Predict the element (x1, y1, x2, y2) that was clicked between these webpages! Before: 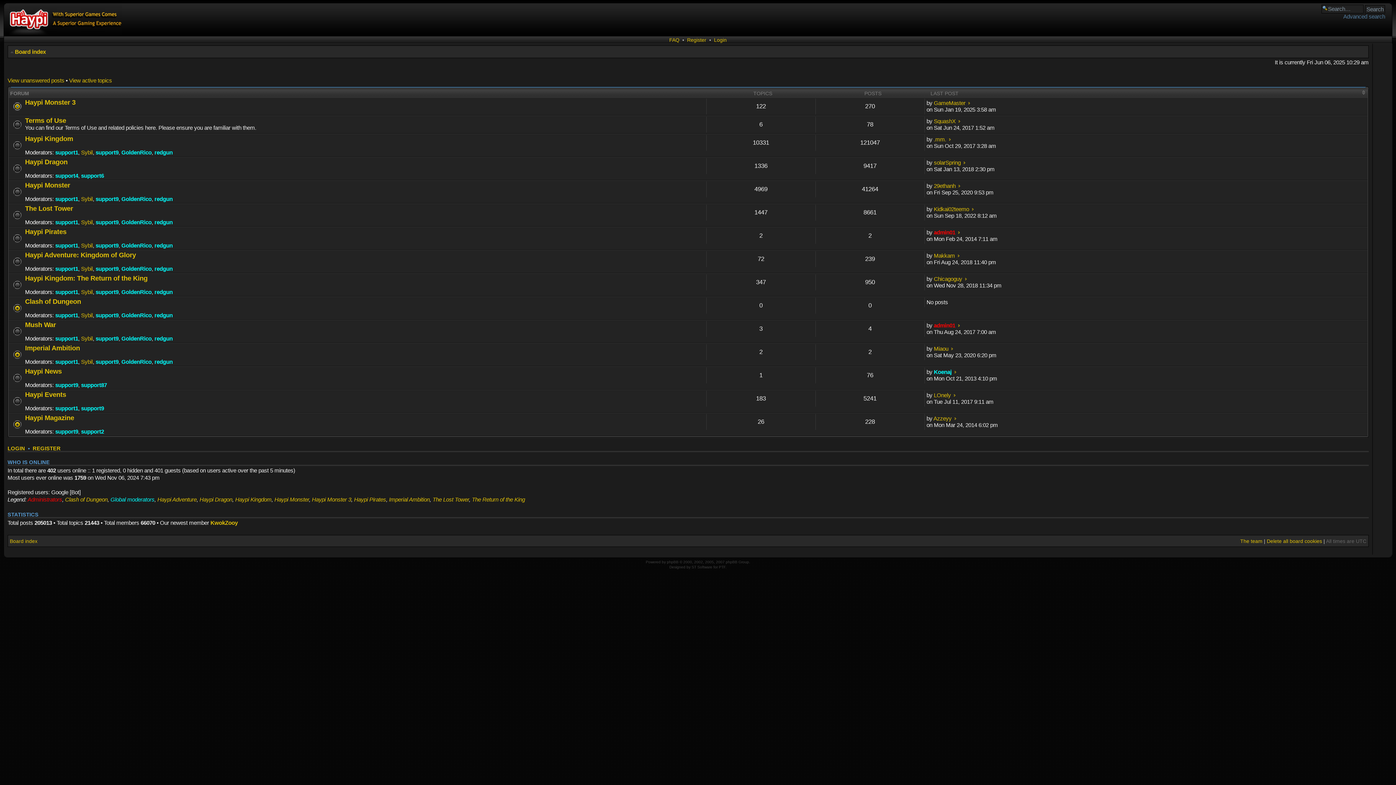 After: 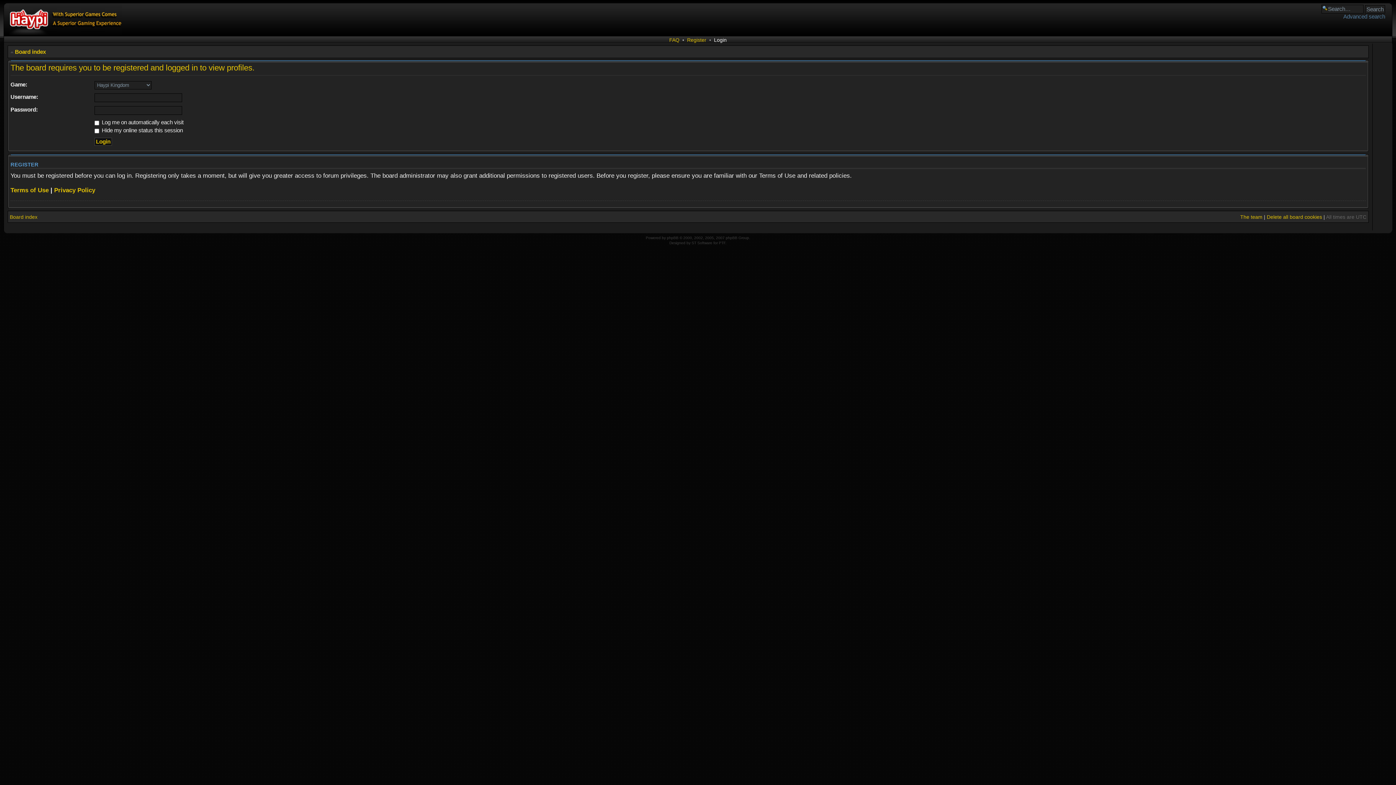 Action: bbox: (81, 172, 104, 178) label: support6